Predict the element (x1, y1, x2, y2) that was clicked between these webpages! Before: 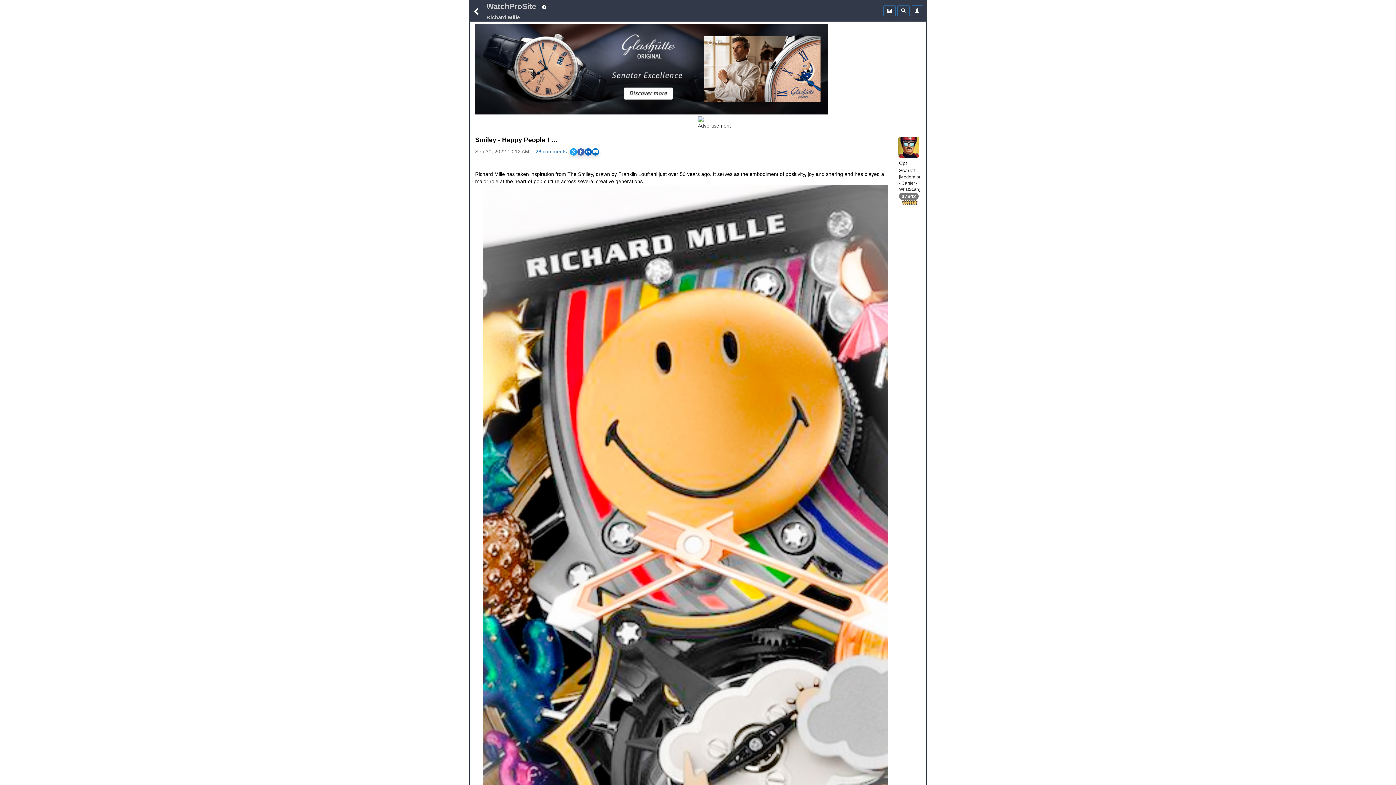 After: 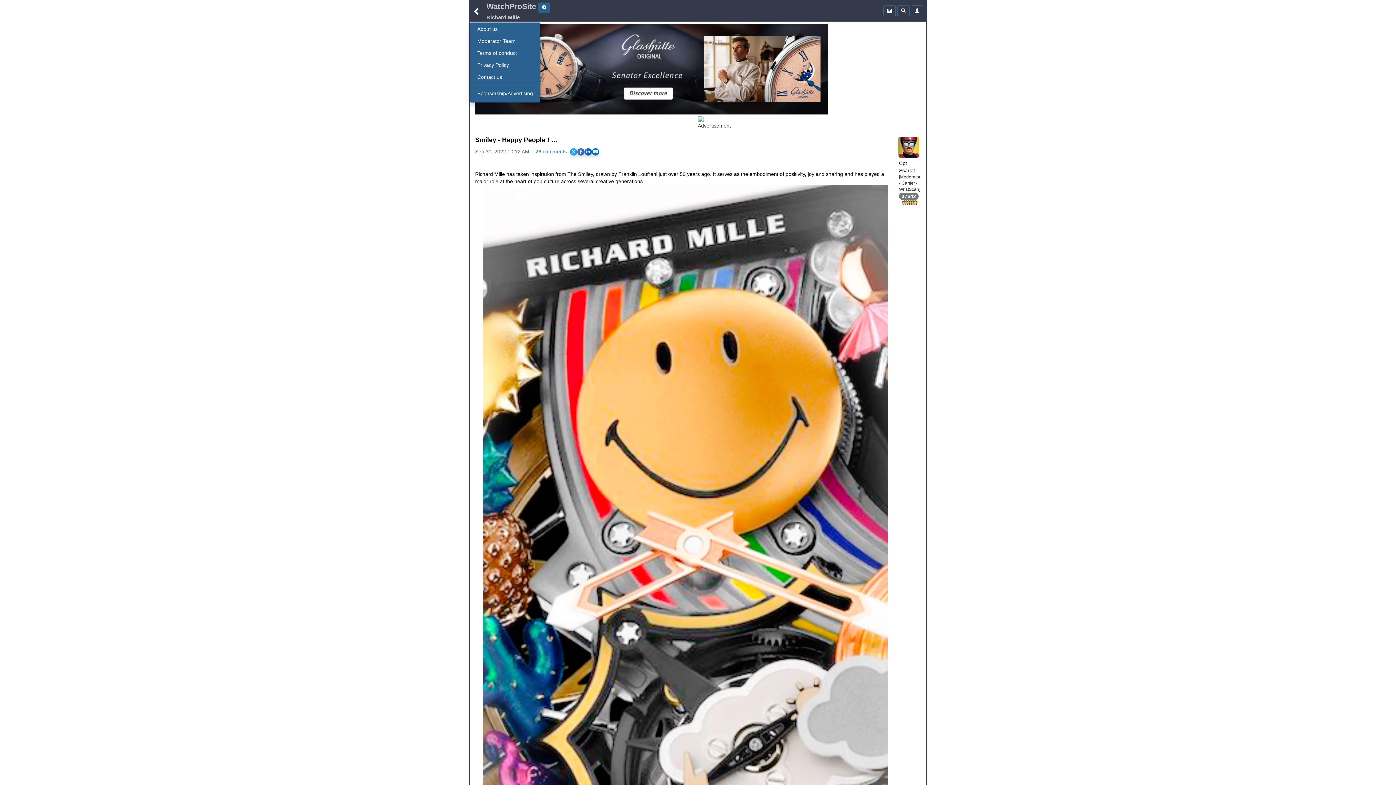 Action: bbox: (538, 2, 550, 12)